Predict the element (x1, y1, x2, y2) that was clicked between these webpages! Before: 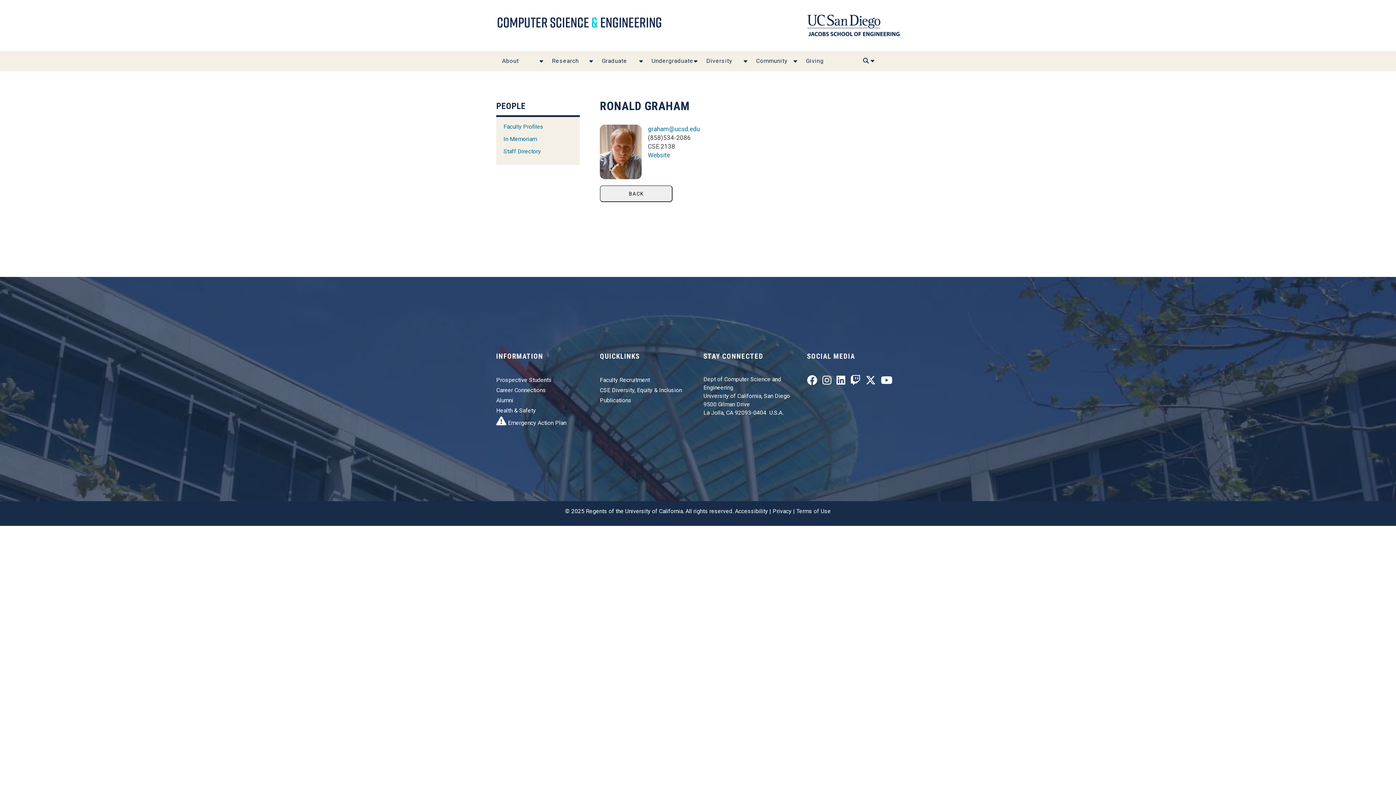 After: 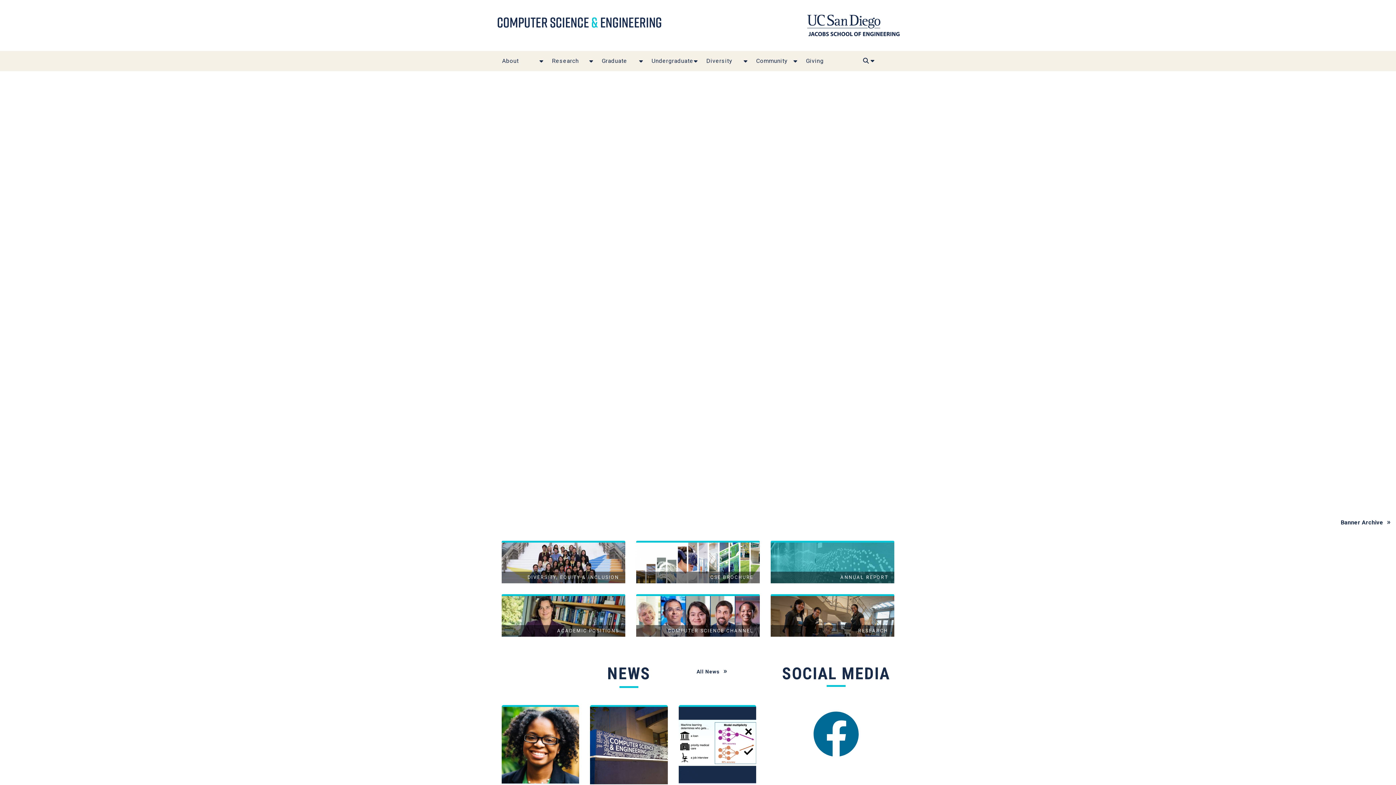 Action: bbox: (496, 18, 662, 25)